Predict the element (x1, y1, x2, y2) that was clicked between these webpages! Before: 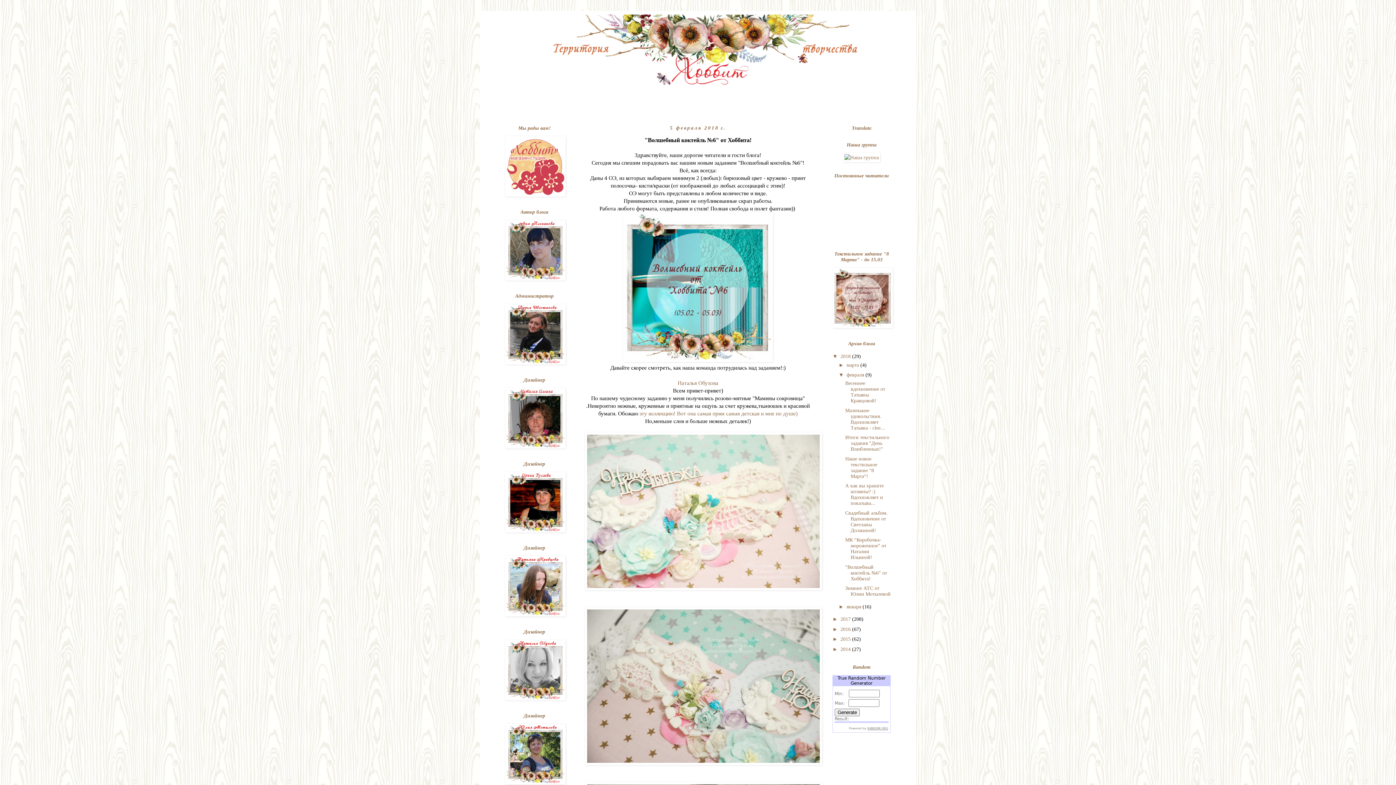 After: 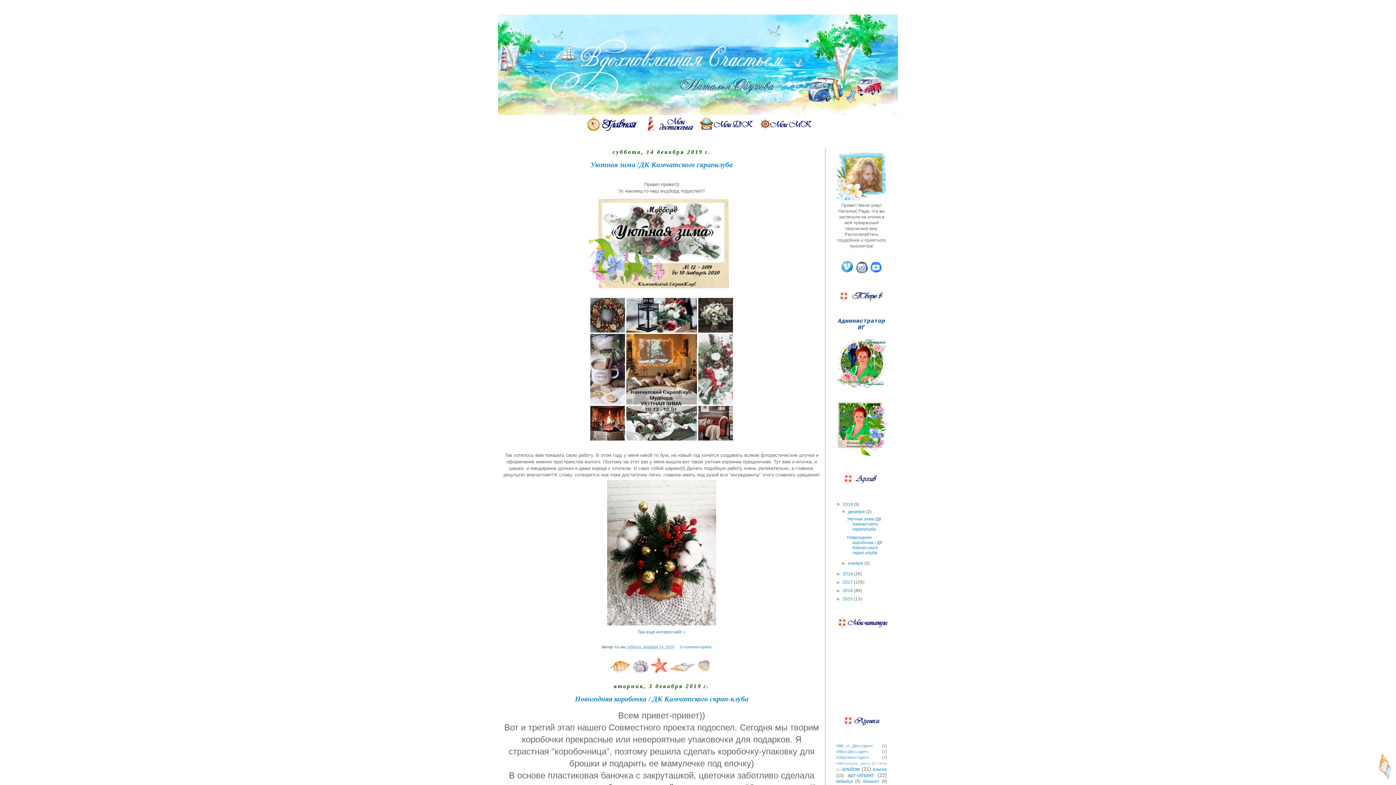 Action: bbox: (505, 696, 565, 701)